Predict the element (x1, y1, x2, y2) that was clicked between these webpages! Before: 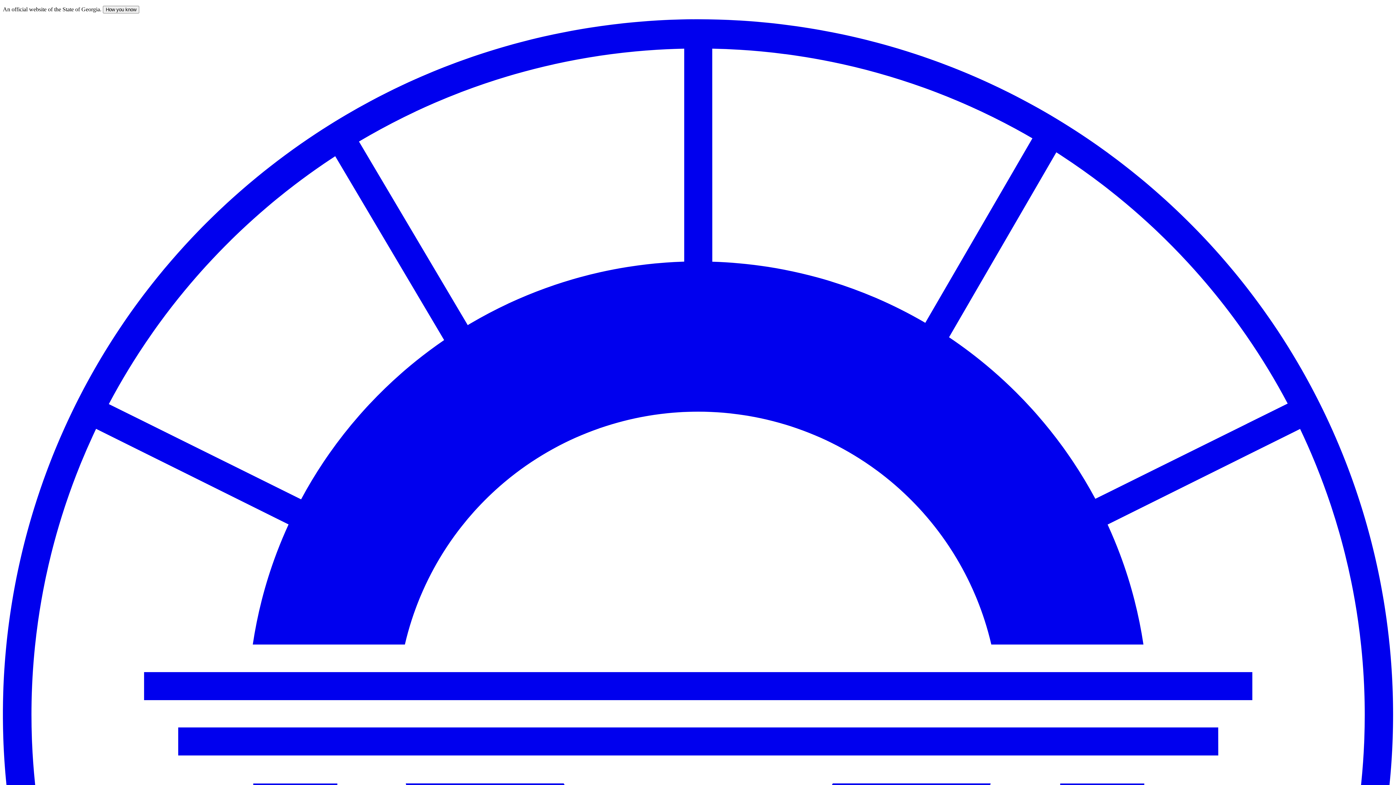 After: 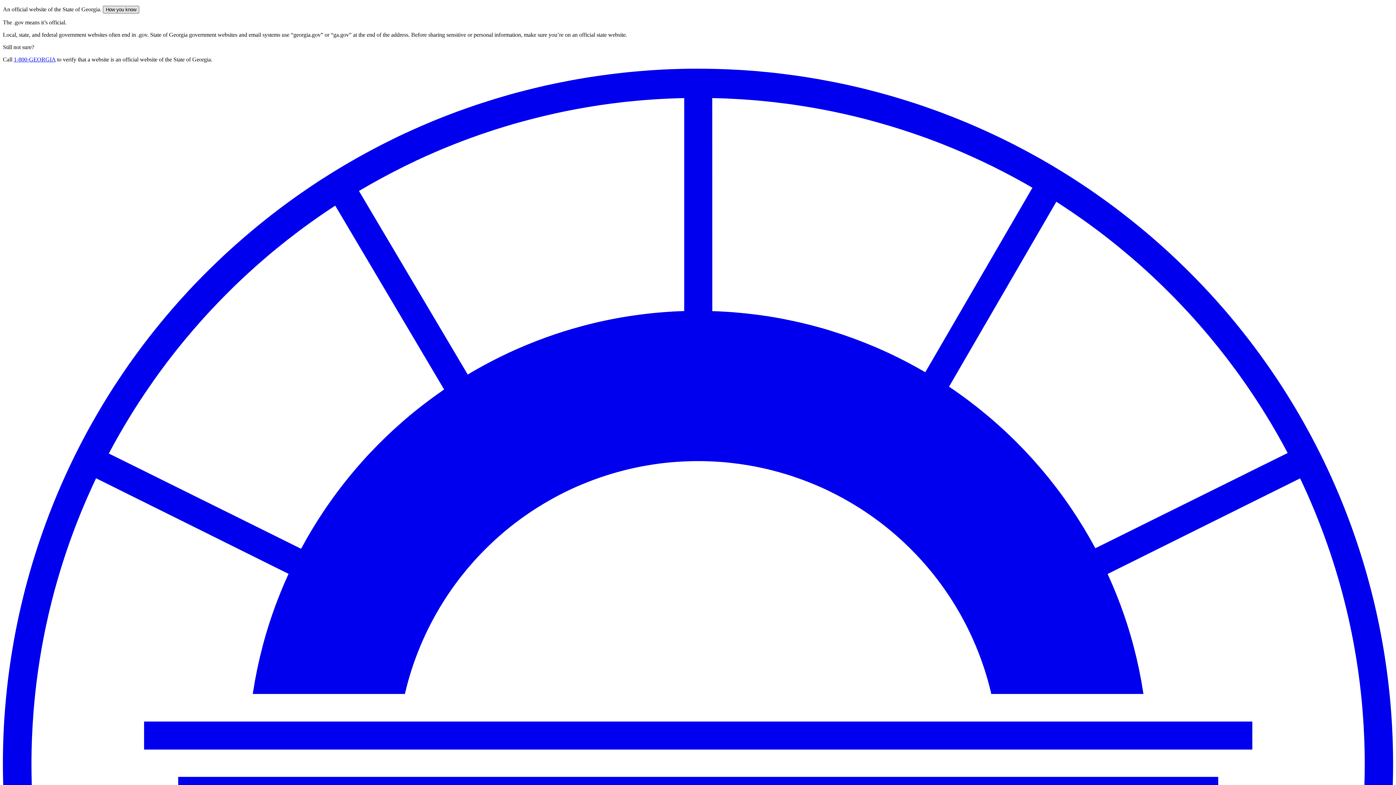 Action: bbox: (102, 5, 139, 13) label: How you know